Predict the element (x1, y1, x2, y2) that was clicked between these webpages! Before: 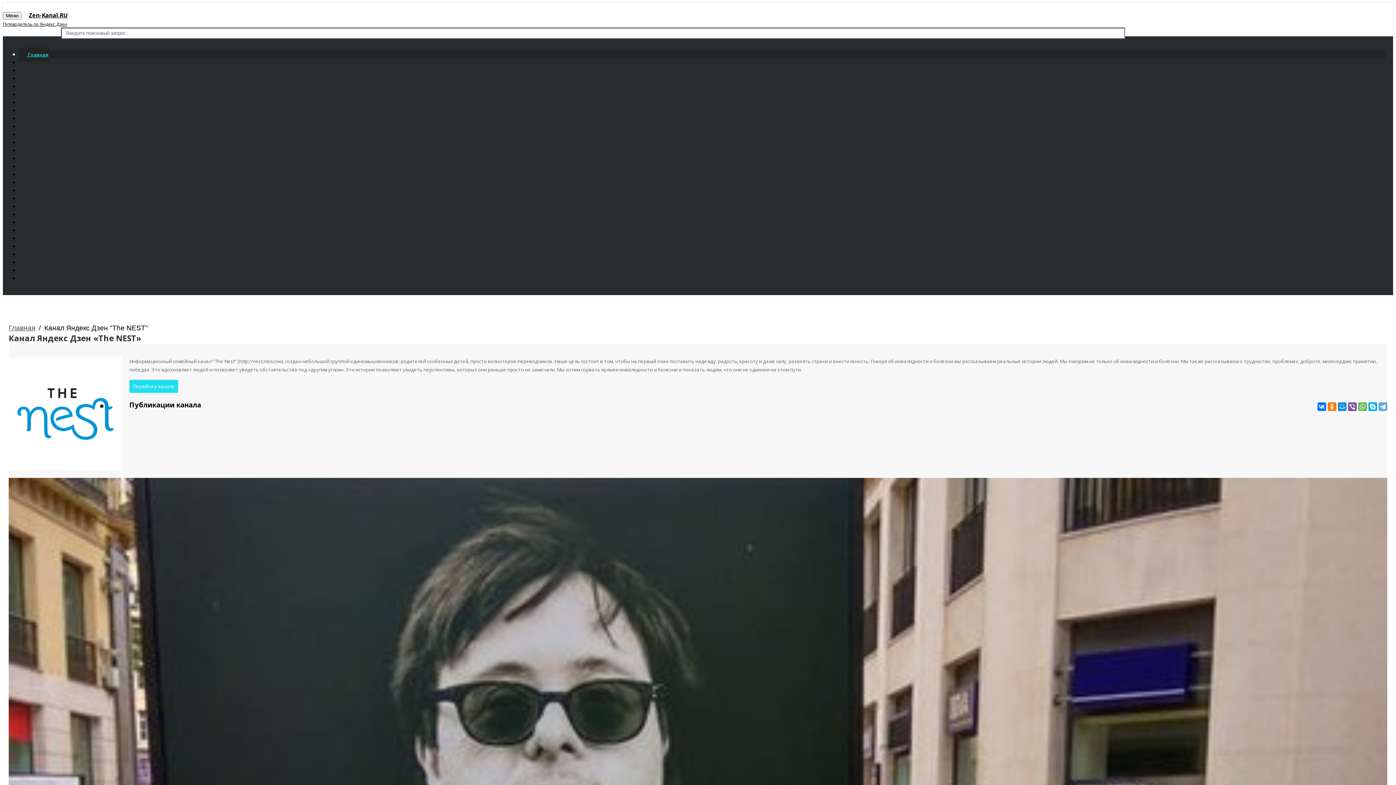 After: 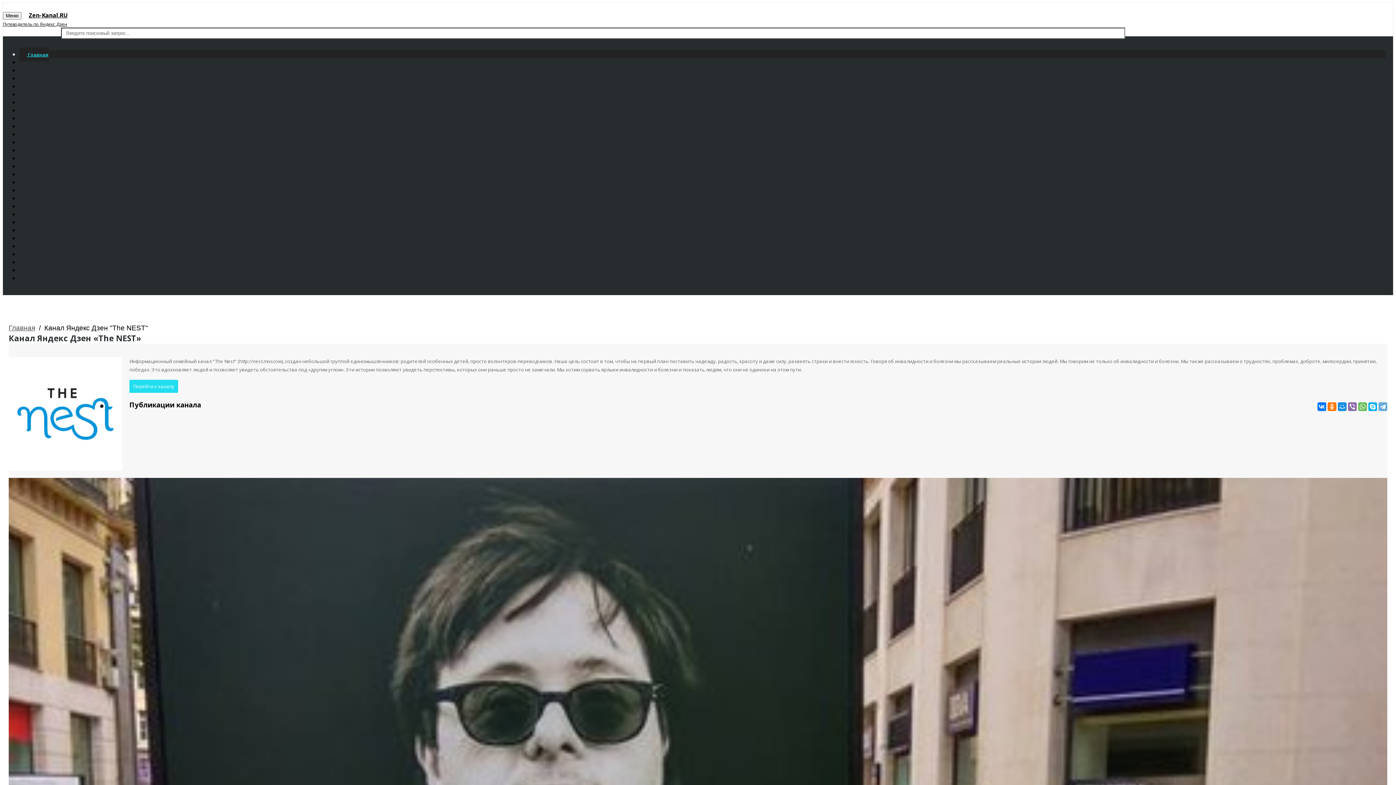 Action: bbox: (1348, 402, 1357, 411)